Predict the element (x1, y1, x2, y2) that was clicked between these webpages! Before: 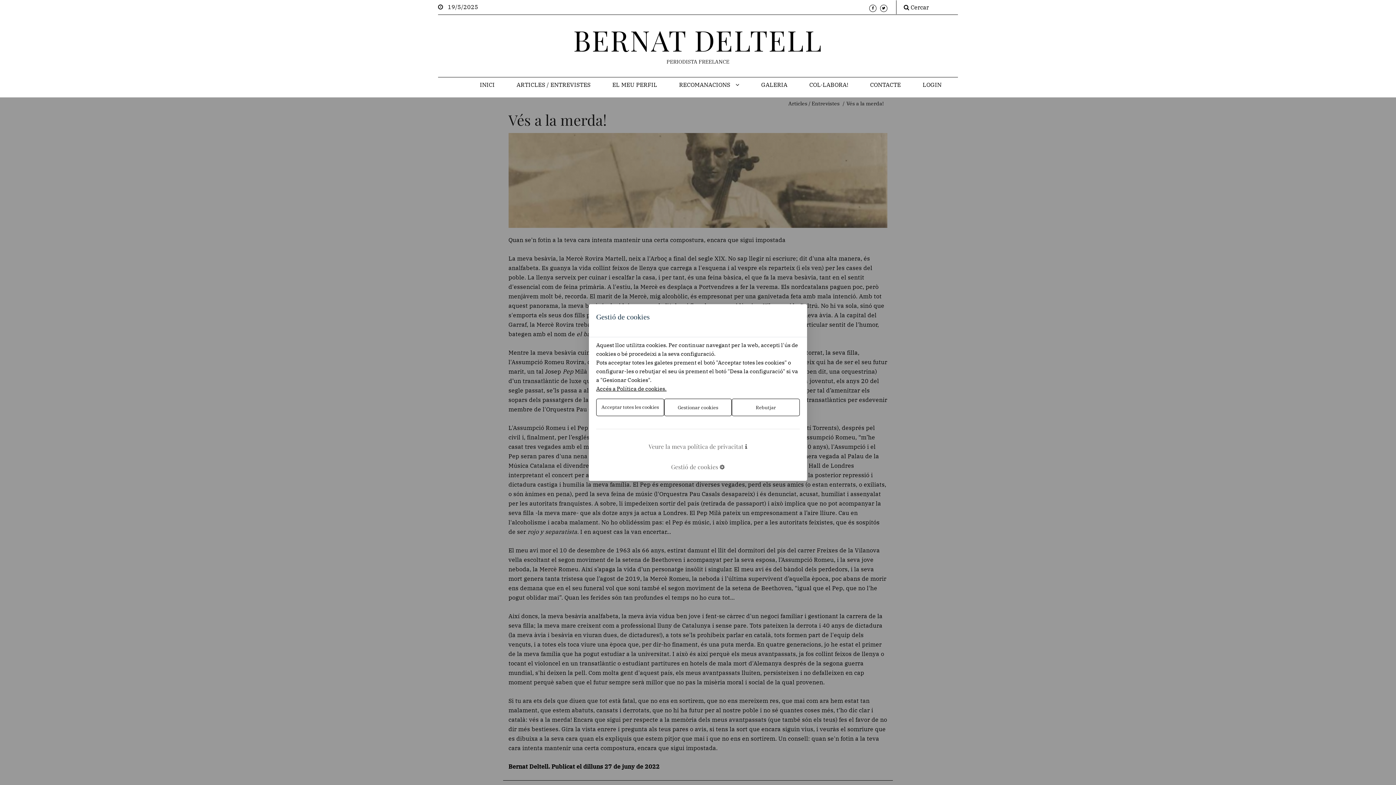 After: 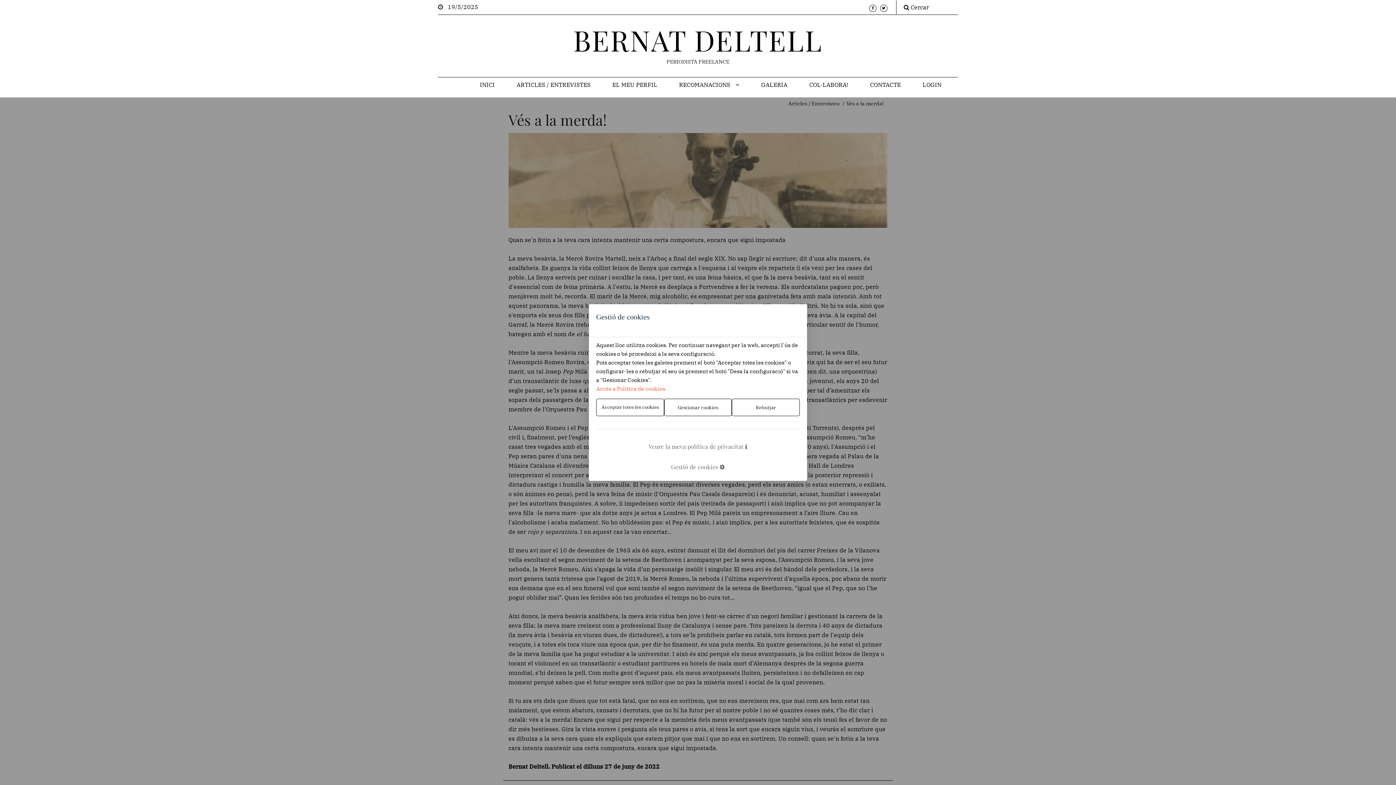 Action: bbox: (596, 385, 666, 392) label: Accés a Política de cookies.